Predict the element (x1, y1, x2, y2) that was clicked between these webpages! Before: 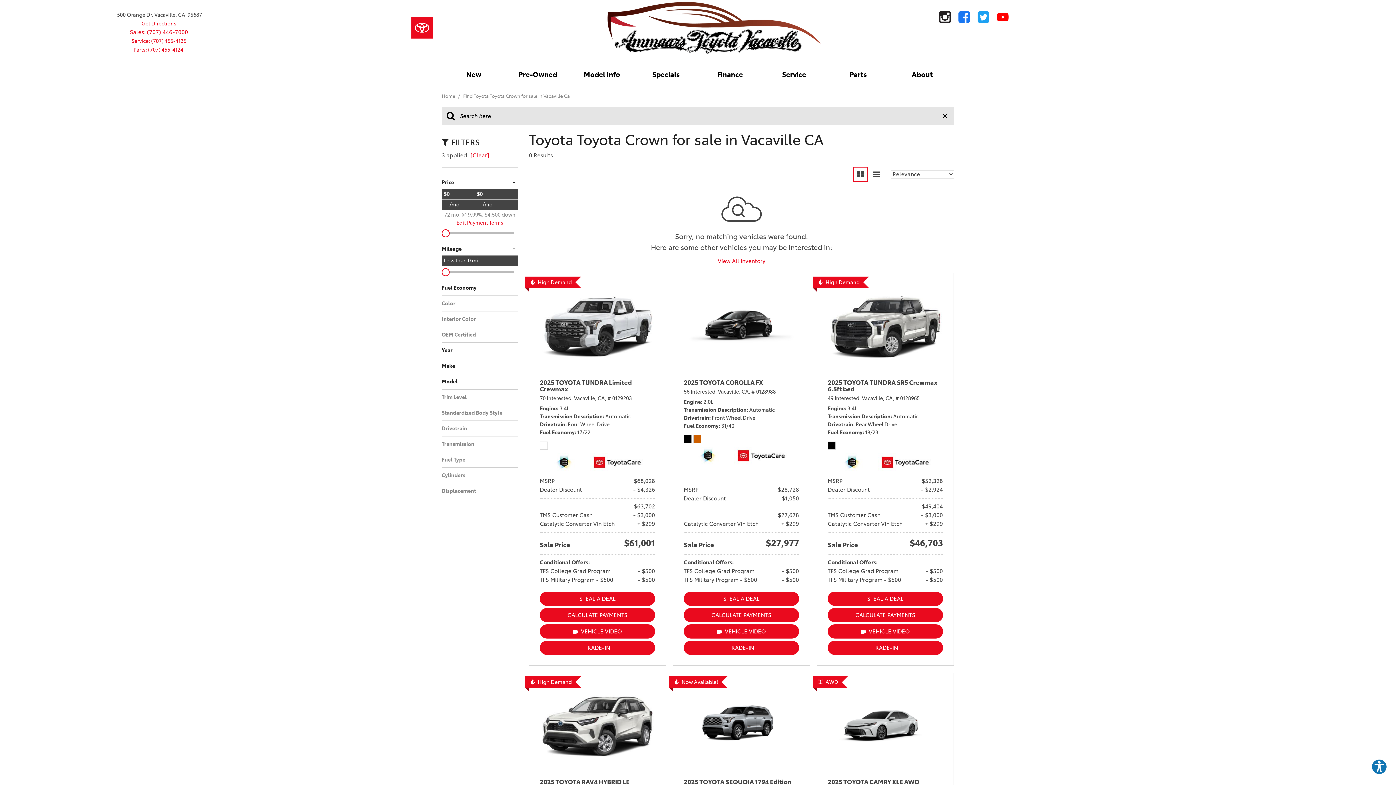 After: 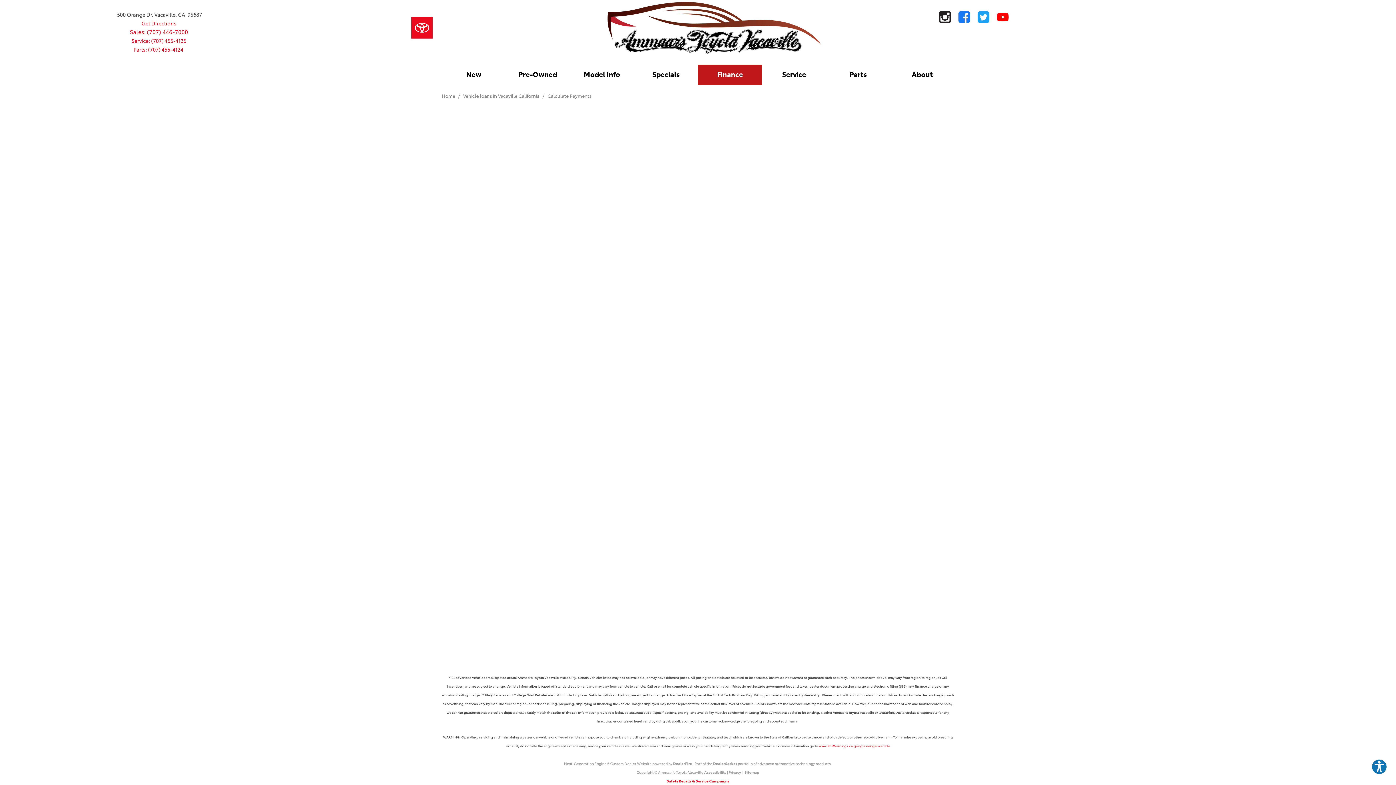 Action: bbox: (827, 608, 943, 622) label: CALCULATE PAYMENTS